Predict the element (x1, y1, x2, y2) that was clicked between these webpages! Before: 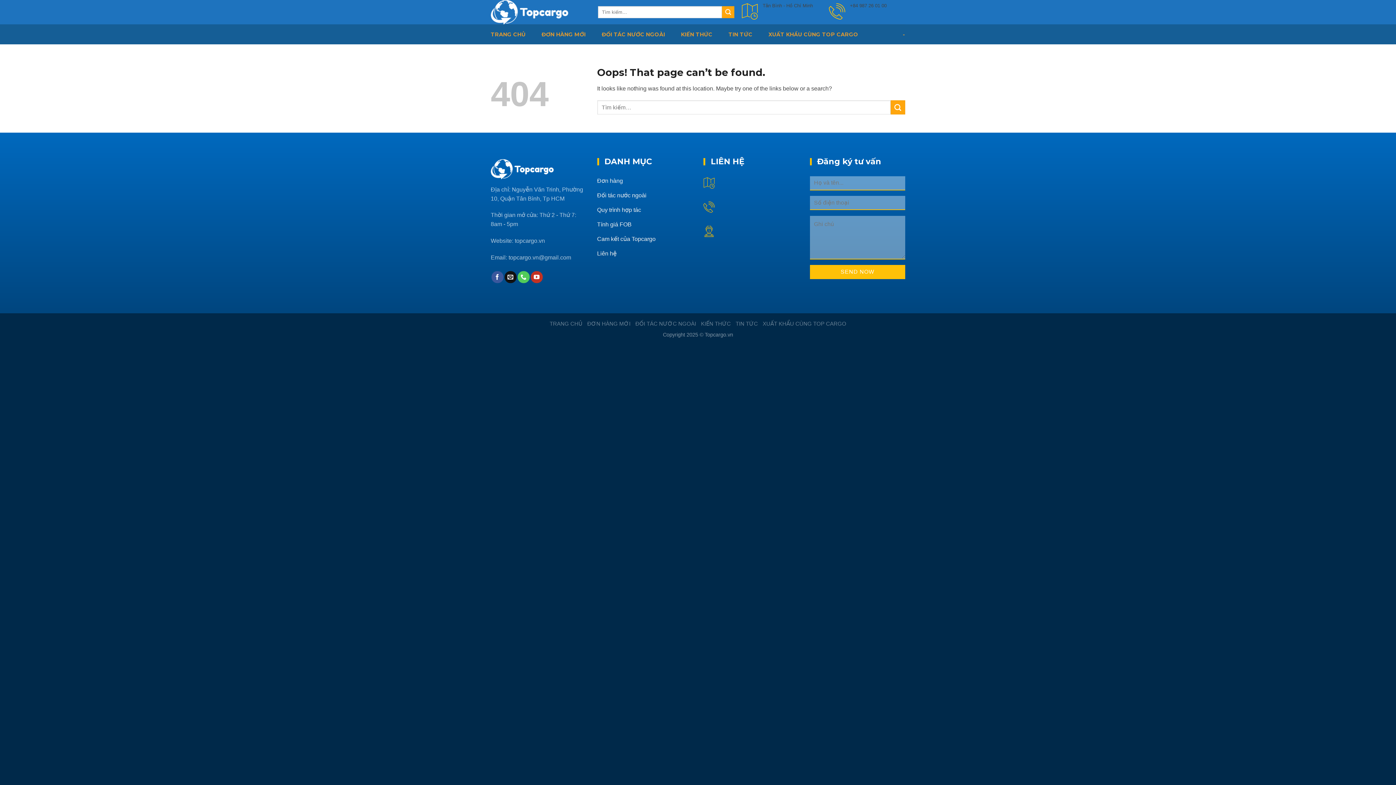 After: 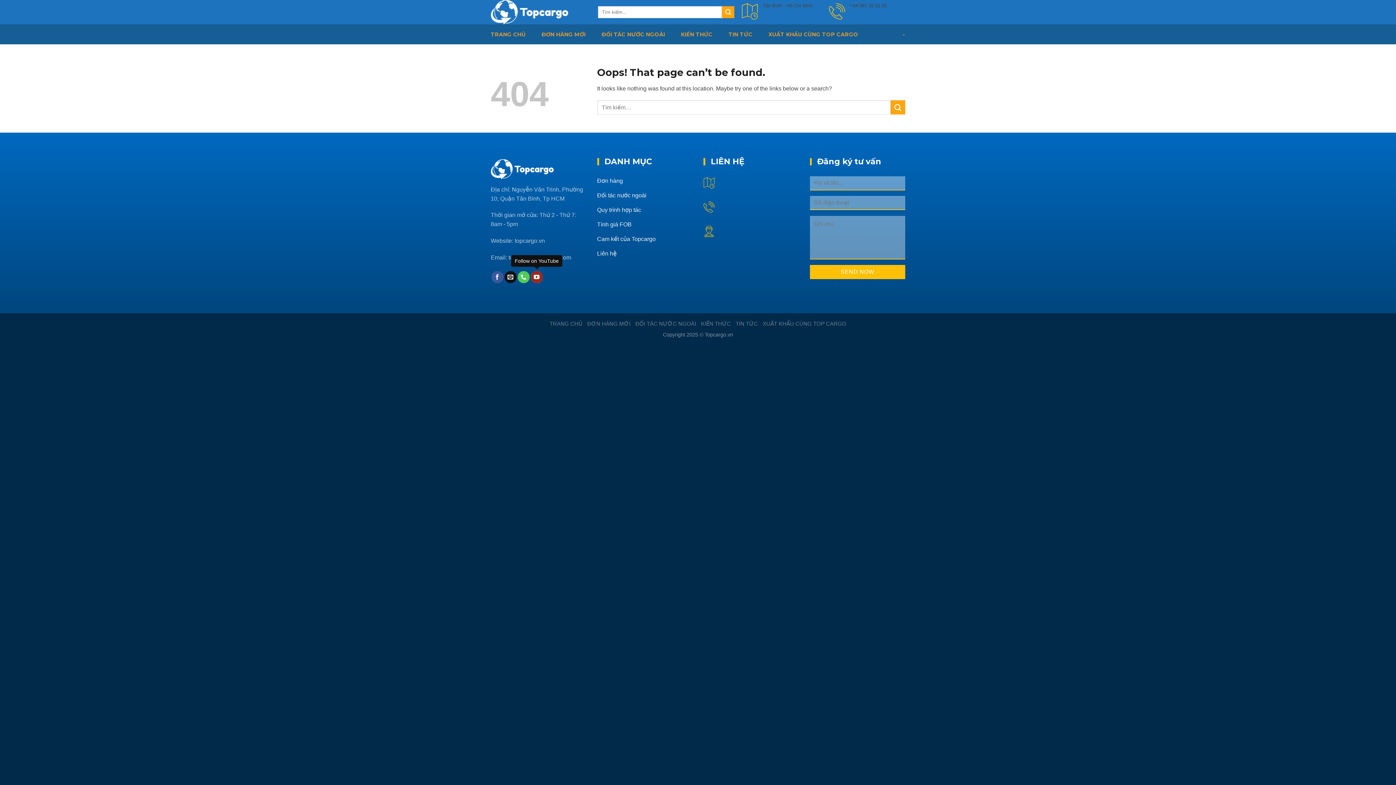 Action: bbox: (530, 271, 542, 283) label: Follow on YouTube